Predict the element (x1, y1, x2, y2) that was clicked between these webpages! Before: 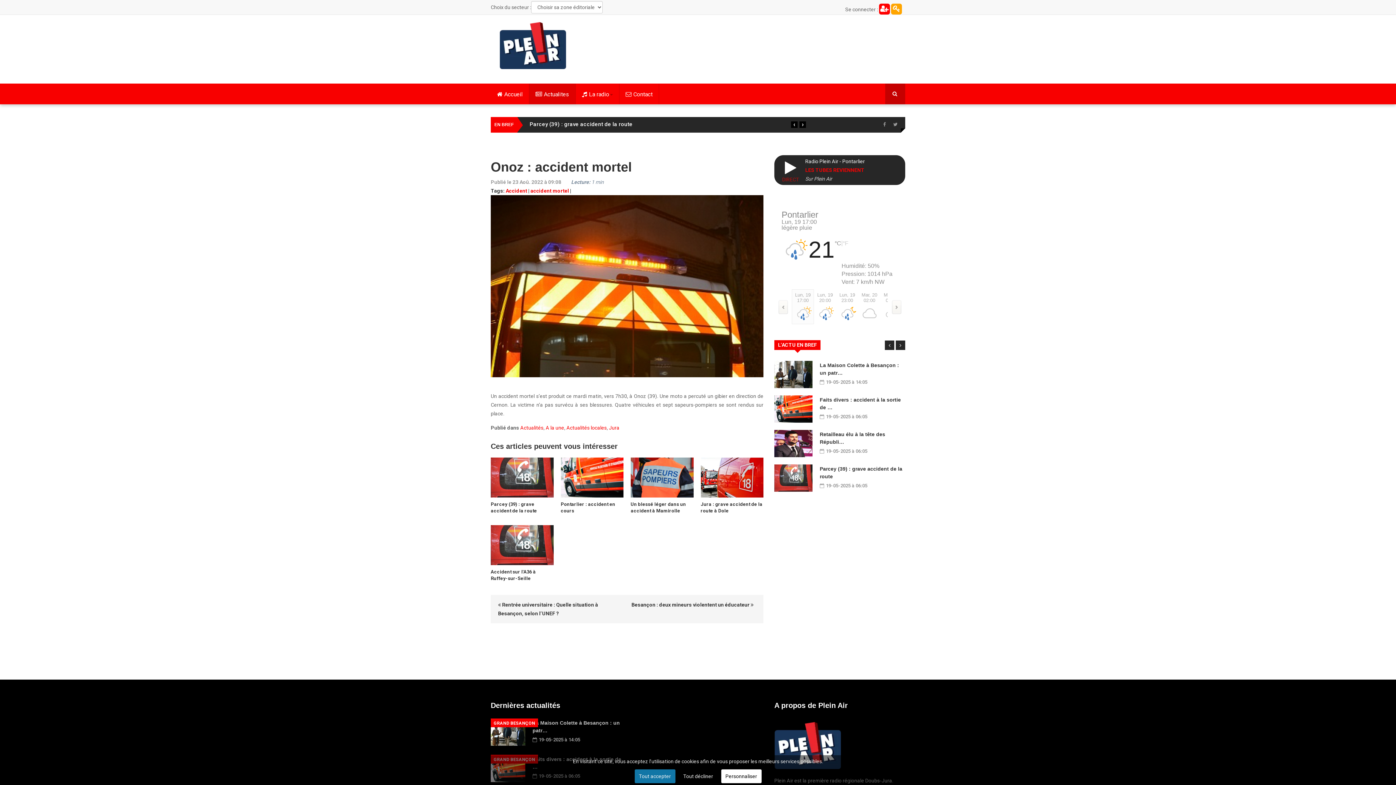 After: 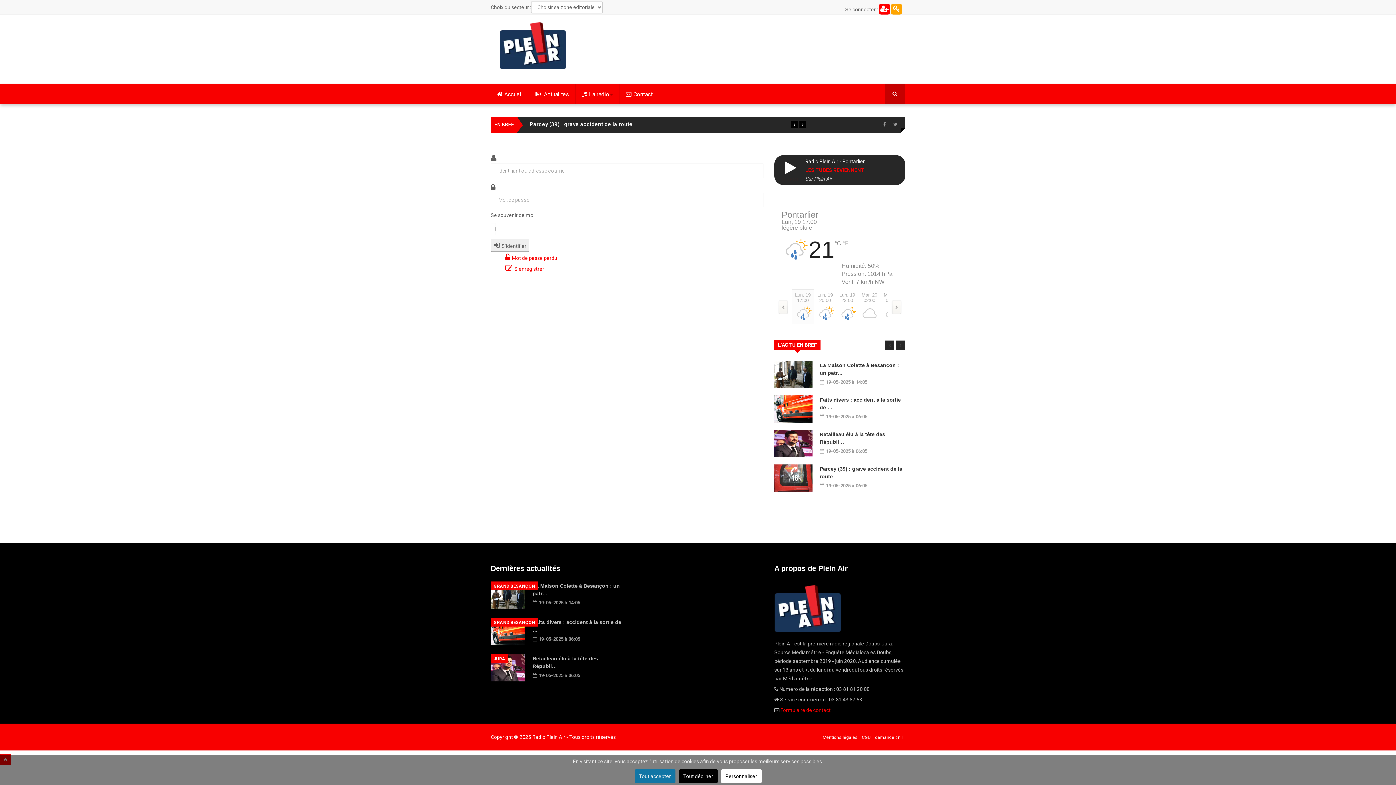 Action: bbox: (891, 3, 902, 14)